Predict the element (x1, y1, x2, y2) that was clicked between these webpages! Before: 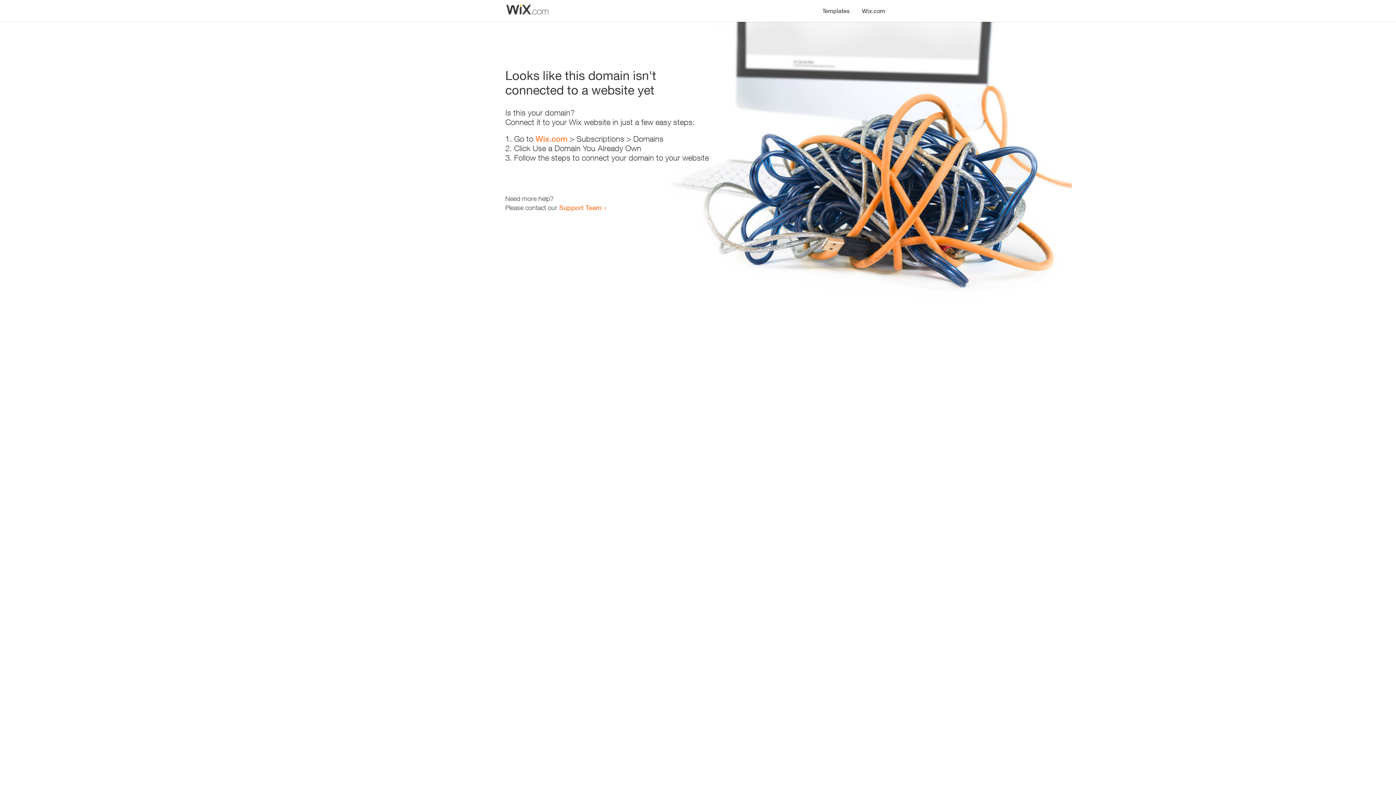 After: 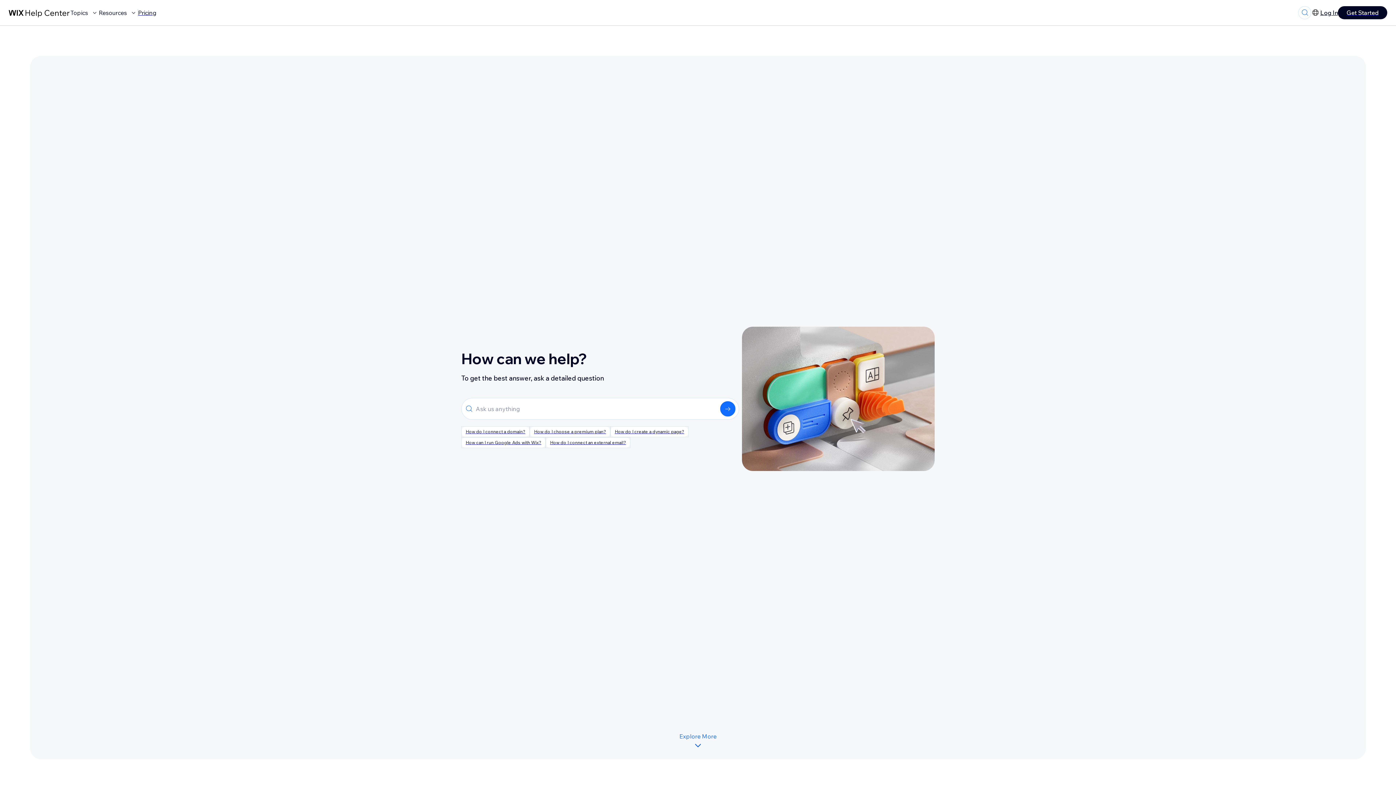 Action: label: Support Team bbox: (559, 203, 601, 211)